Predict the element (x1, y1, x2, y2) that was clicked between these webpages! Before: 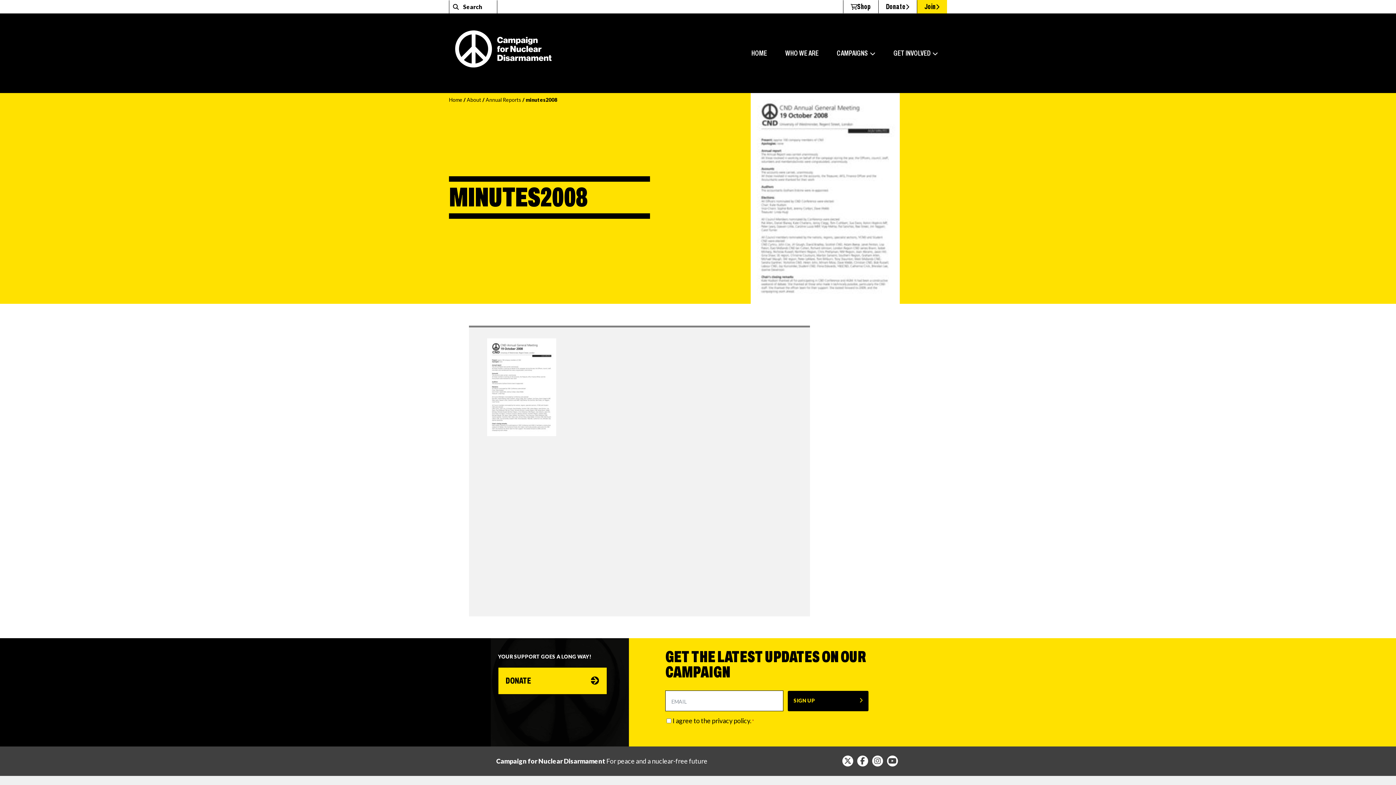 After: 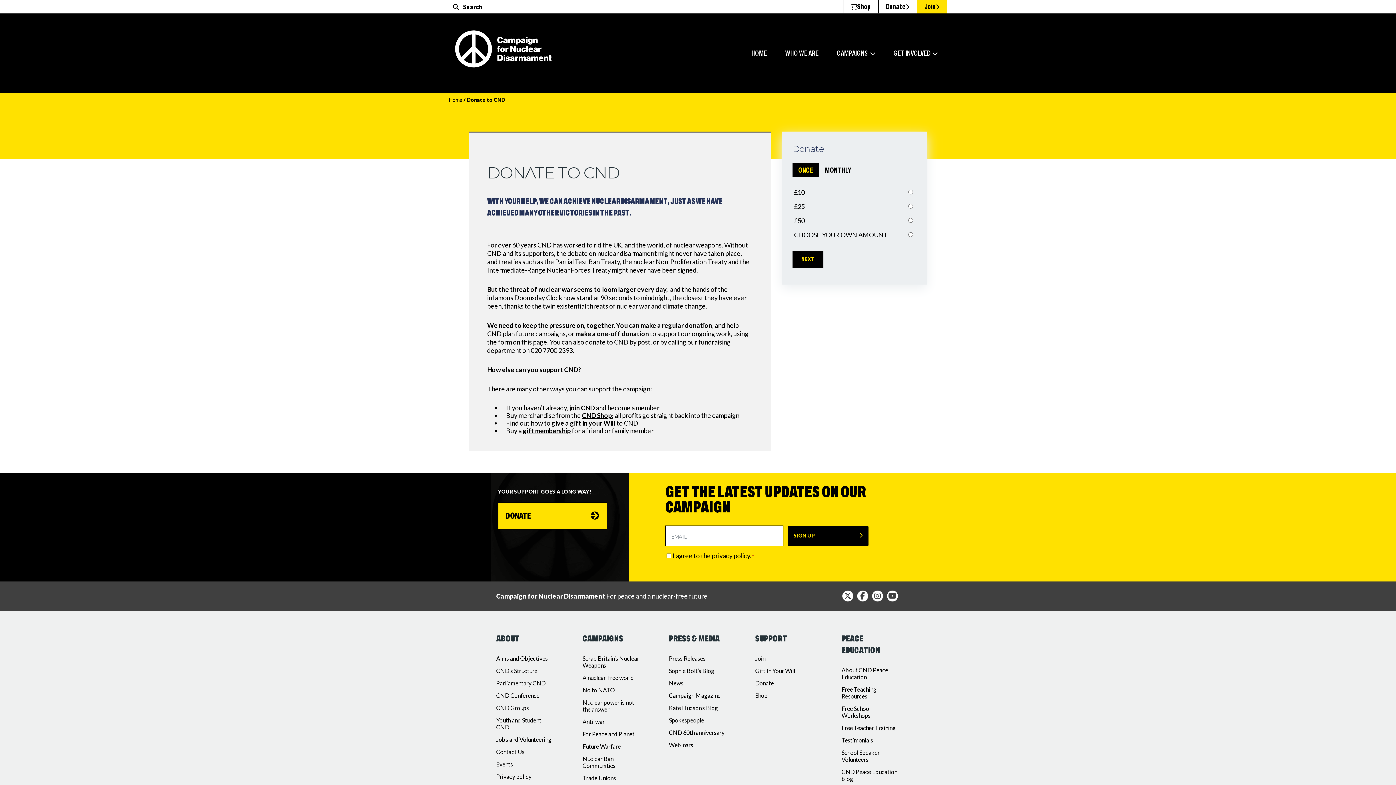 Action: label: DONATE bbox: (498, 667, 607, 694)